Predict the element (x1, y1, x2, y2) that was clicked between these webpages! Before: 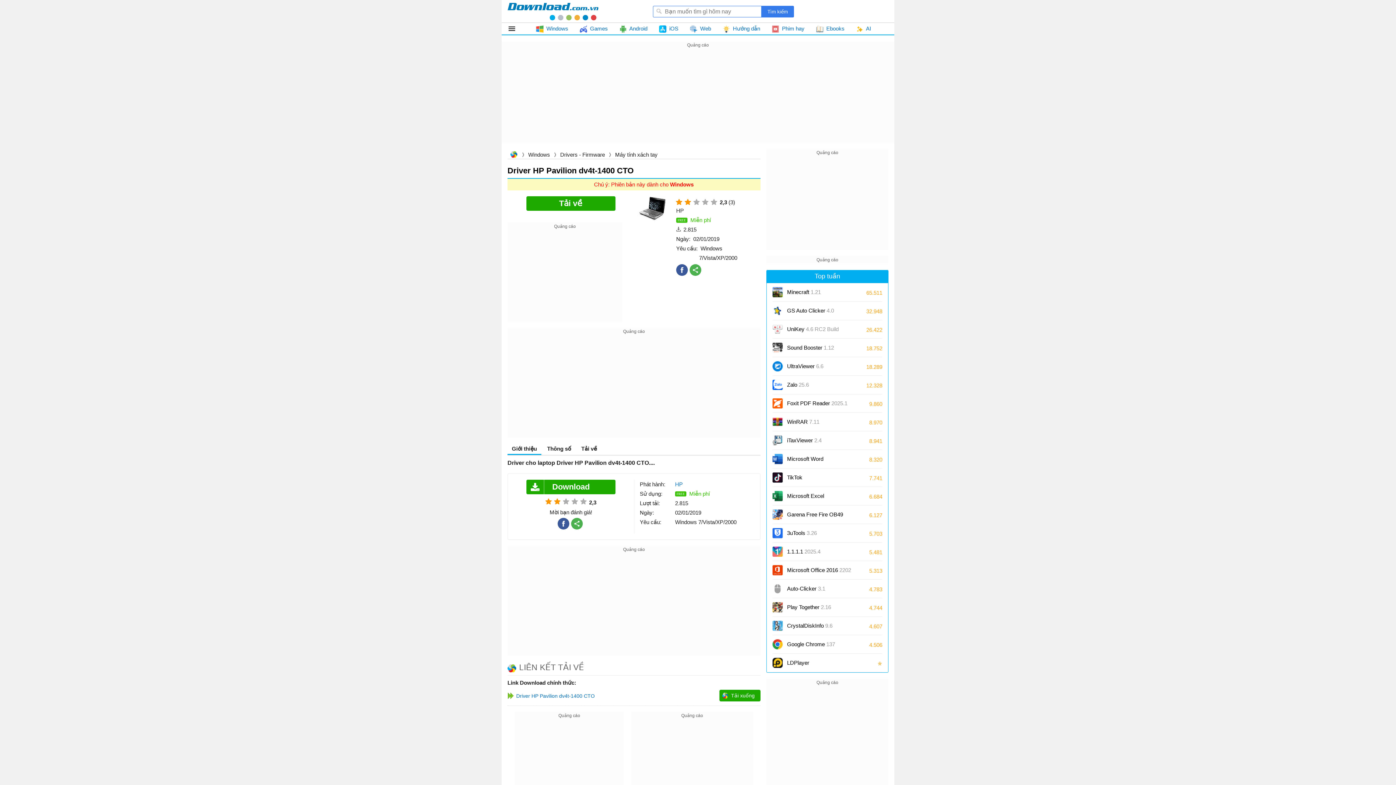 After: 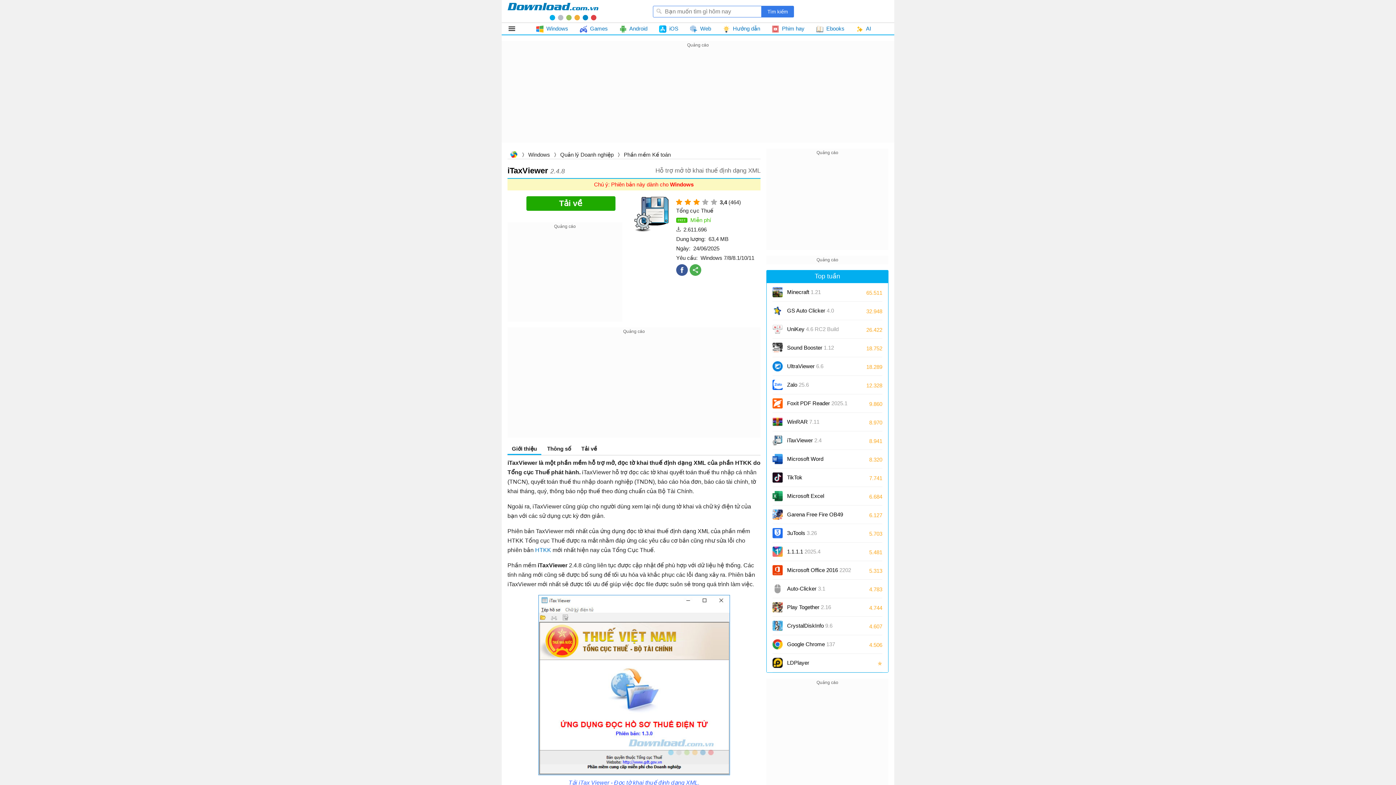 Action: label: iTaxViewer 2.4 bbox: (787, 432, 856, 448)